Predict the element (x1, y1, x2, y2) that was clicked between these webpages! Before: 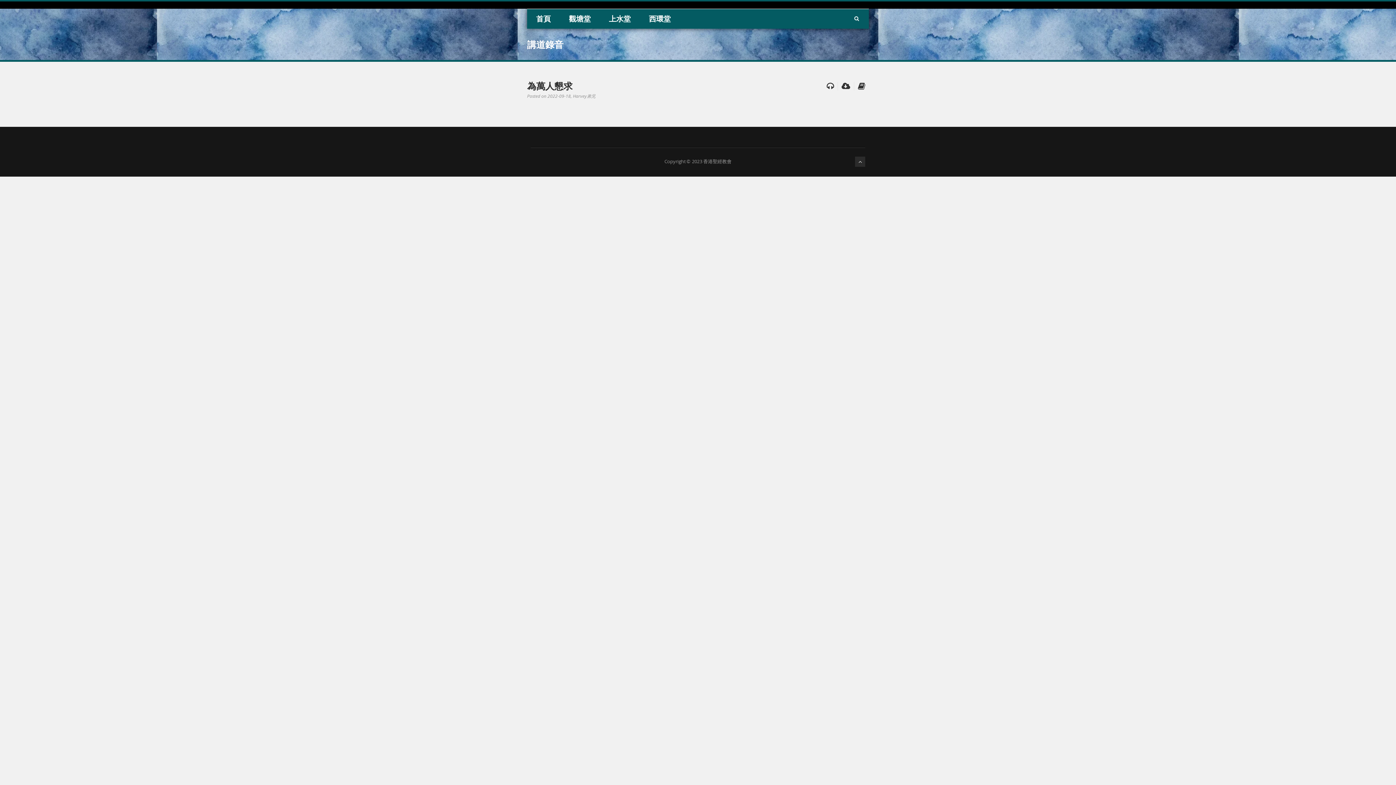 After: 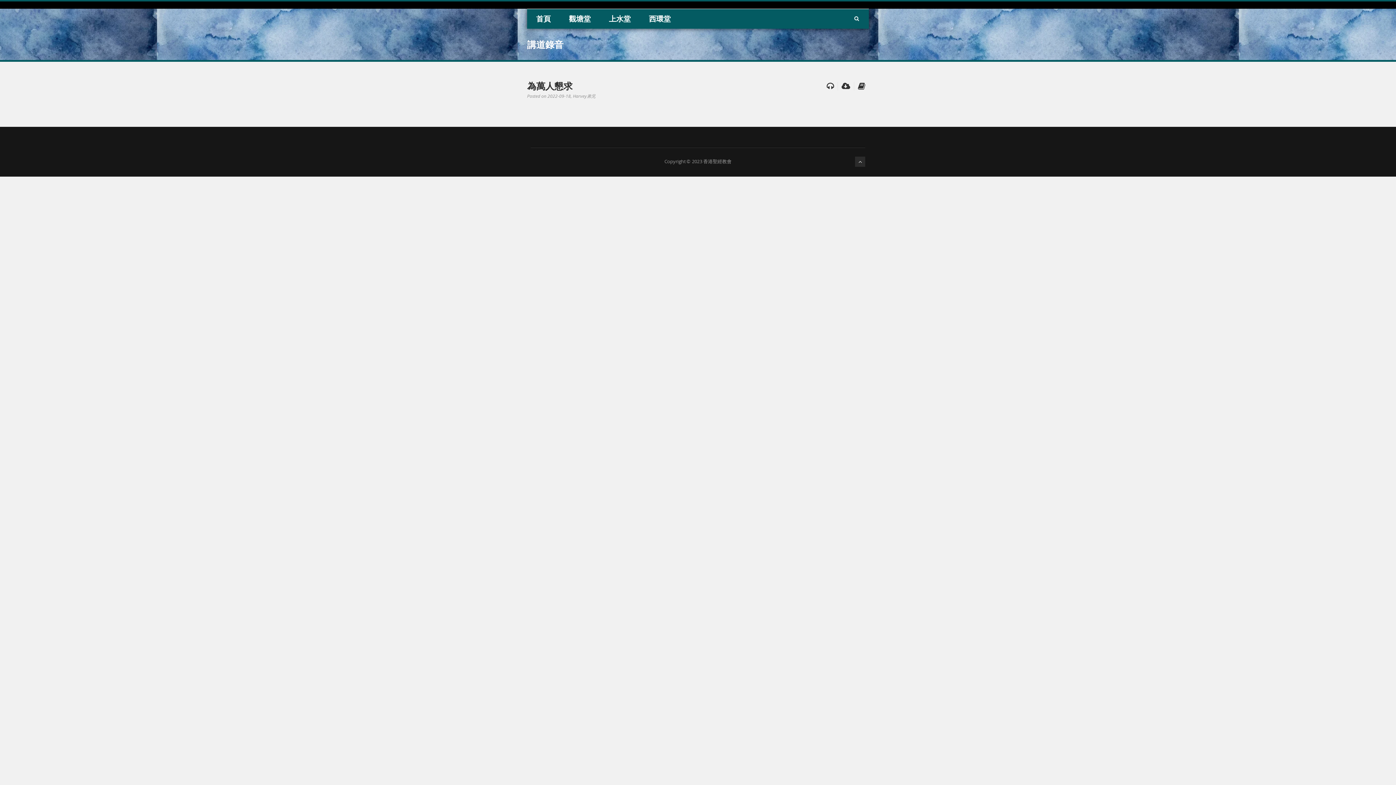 Action: bbox: (858, 80, 865, 91)